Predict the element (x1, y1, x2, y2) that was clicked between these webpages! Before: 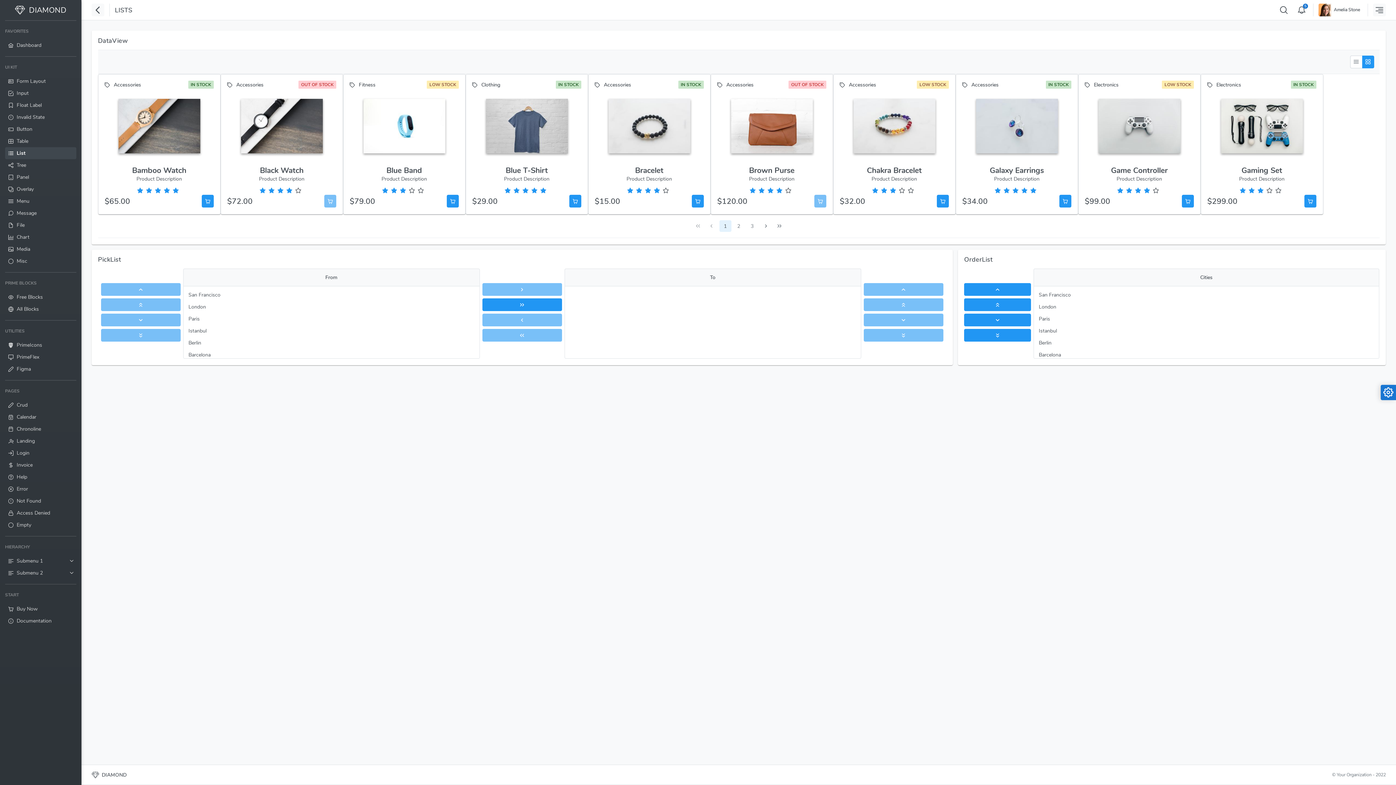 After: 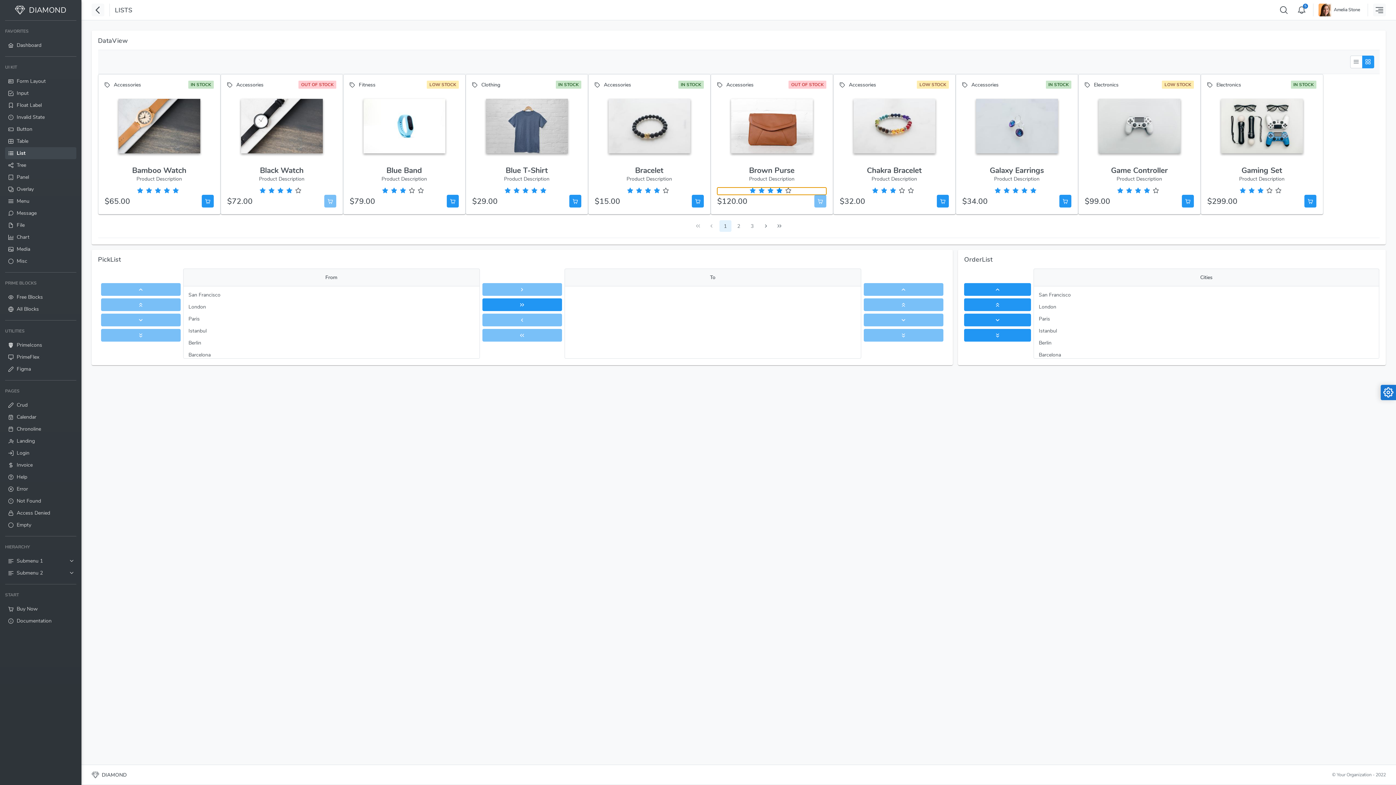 Action: bbox: (776, 187, 782, 194)